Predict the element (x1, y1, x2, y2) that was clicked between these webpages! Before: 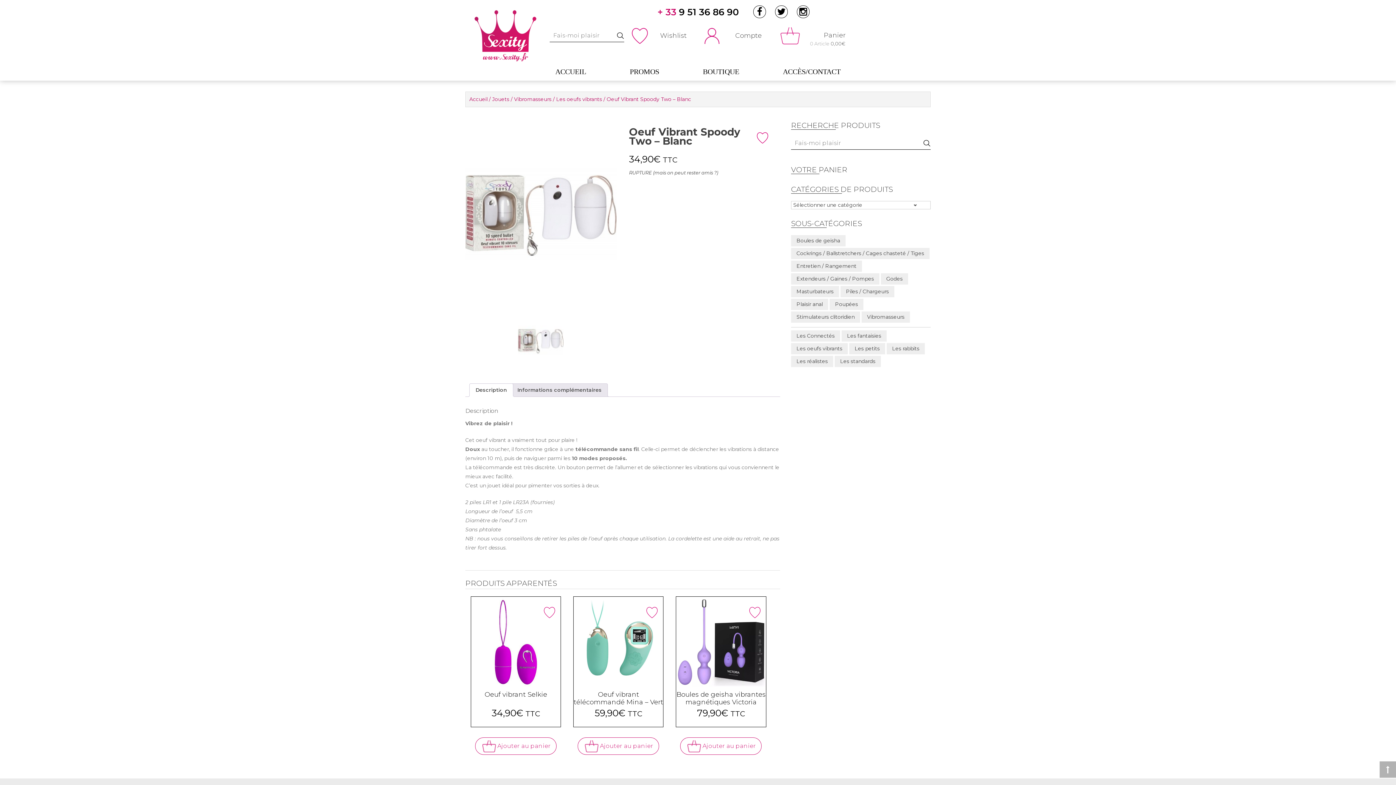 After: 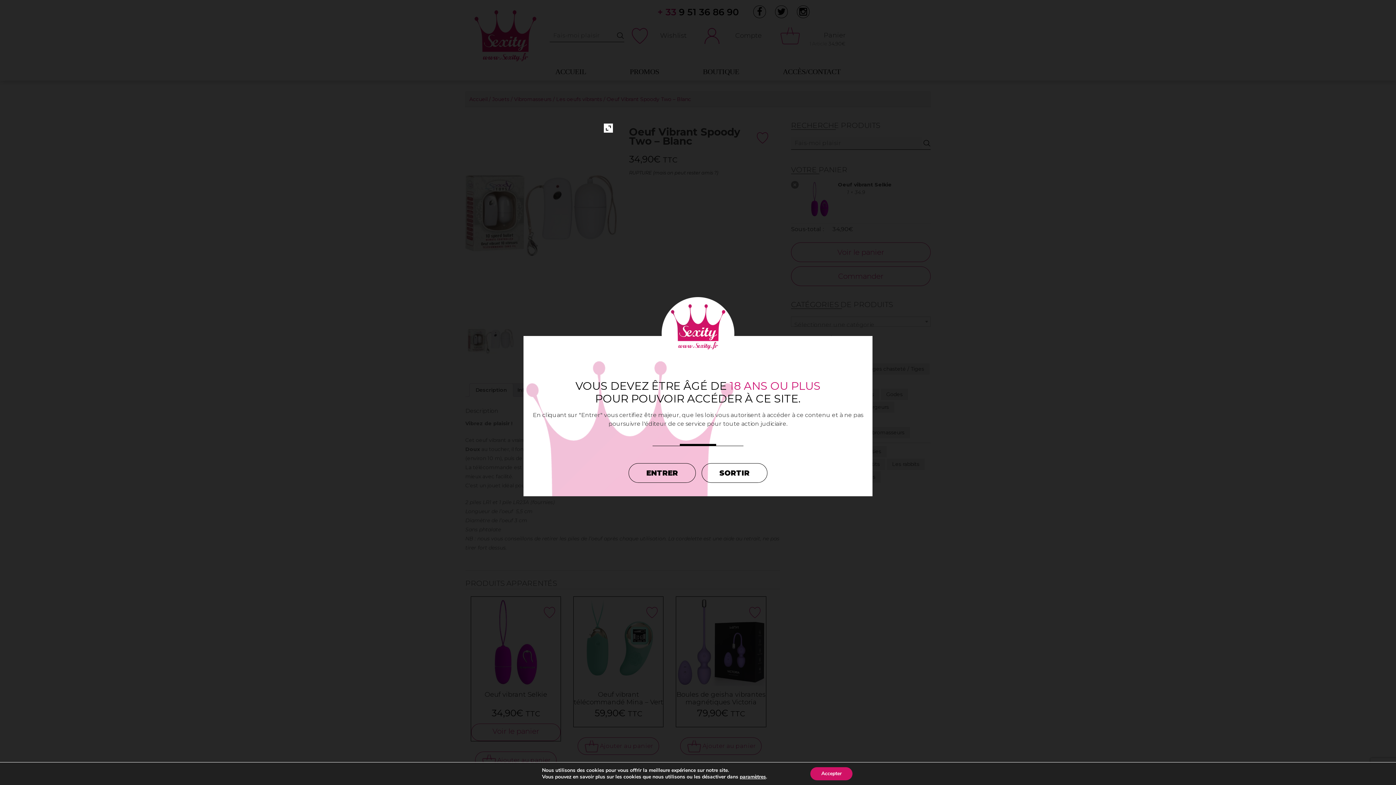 Action: bbox: (475, 737, 556, 755) label: Ajouter au panier : “Oeuf vibrant Selkie”